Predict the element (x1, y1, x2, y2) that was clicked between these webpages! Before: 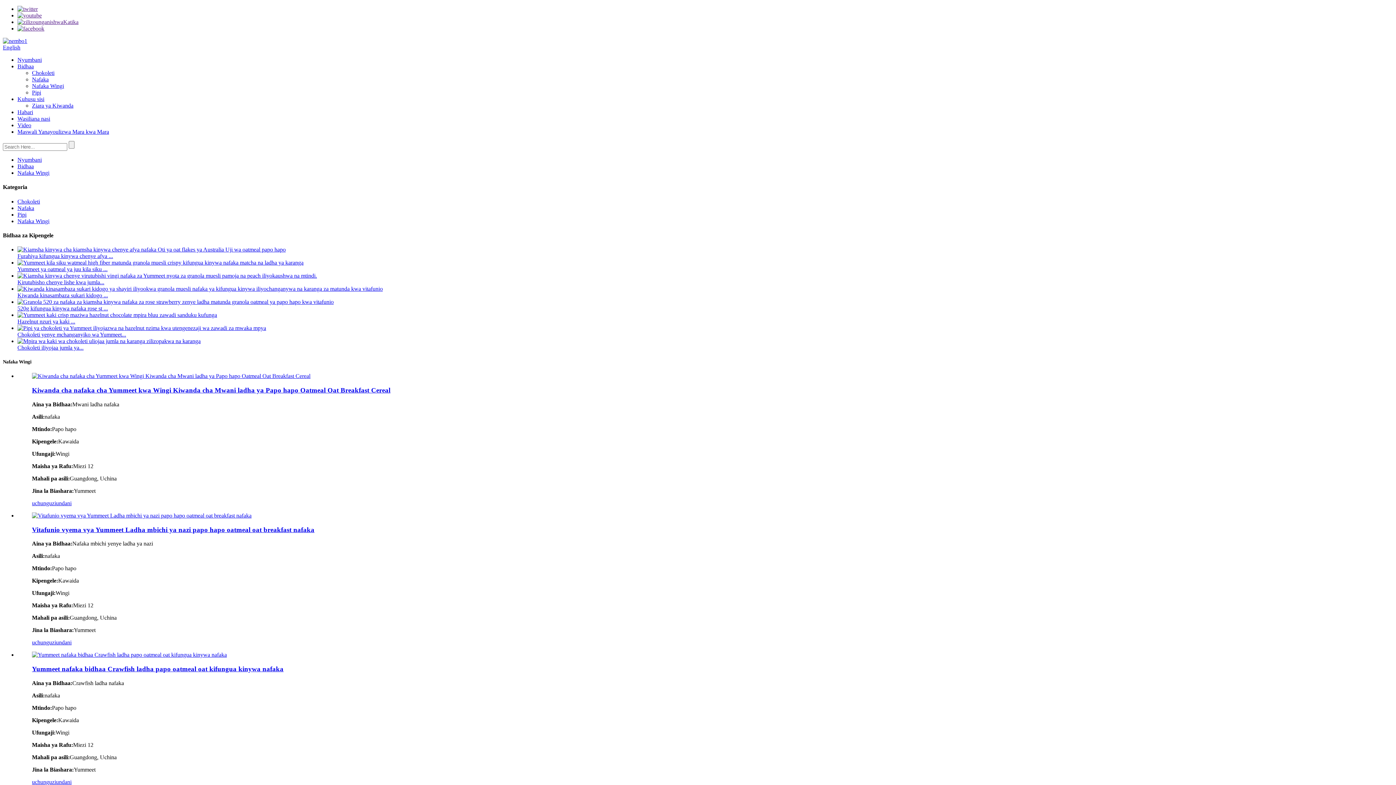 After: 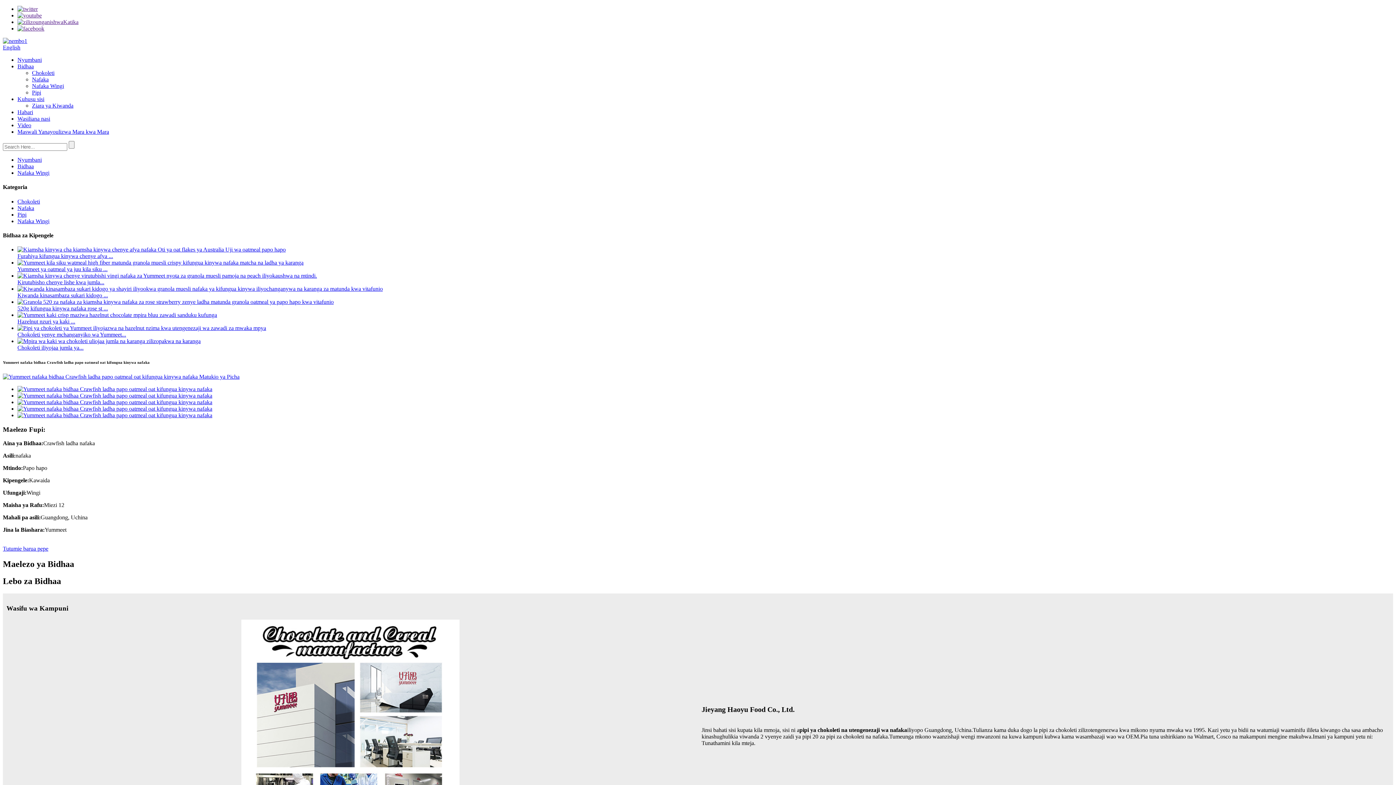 Action: bbox: (56, 779, 71, 785) label: undani